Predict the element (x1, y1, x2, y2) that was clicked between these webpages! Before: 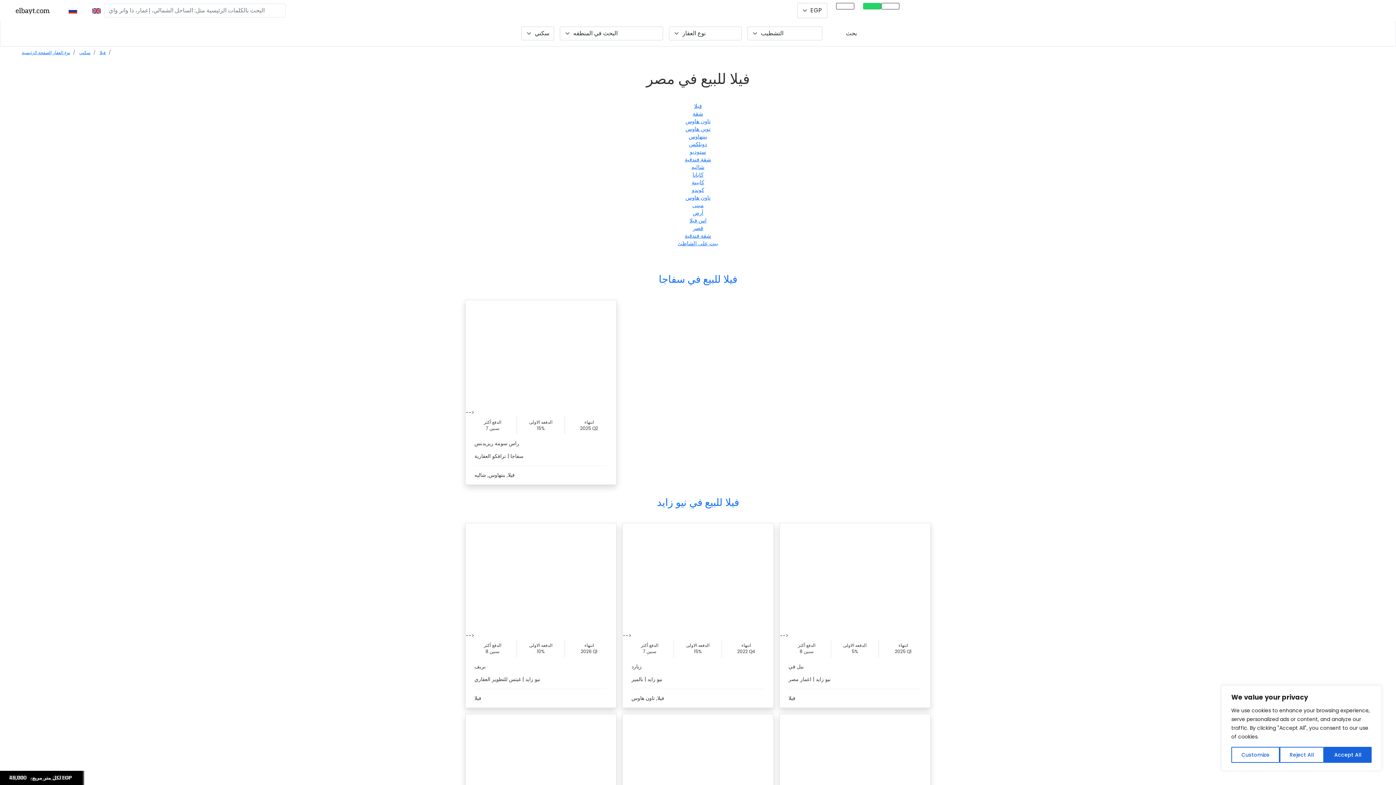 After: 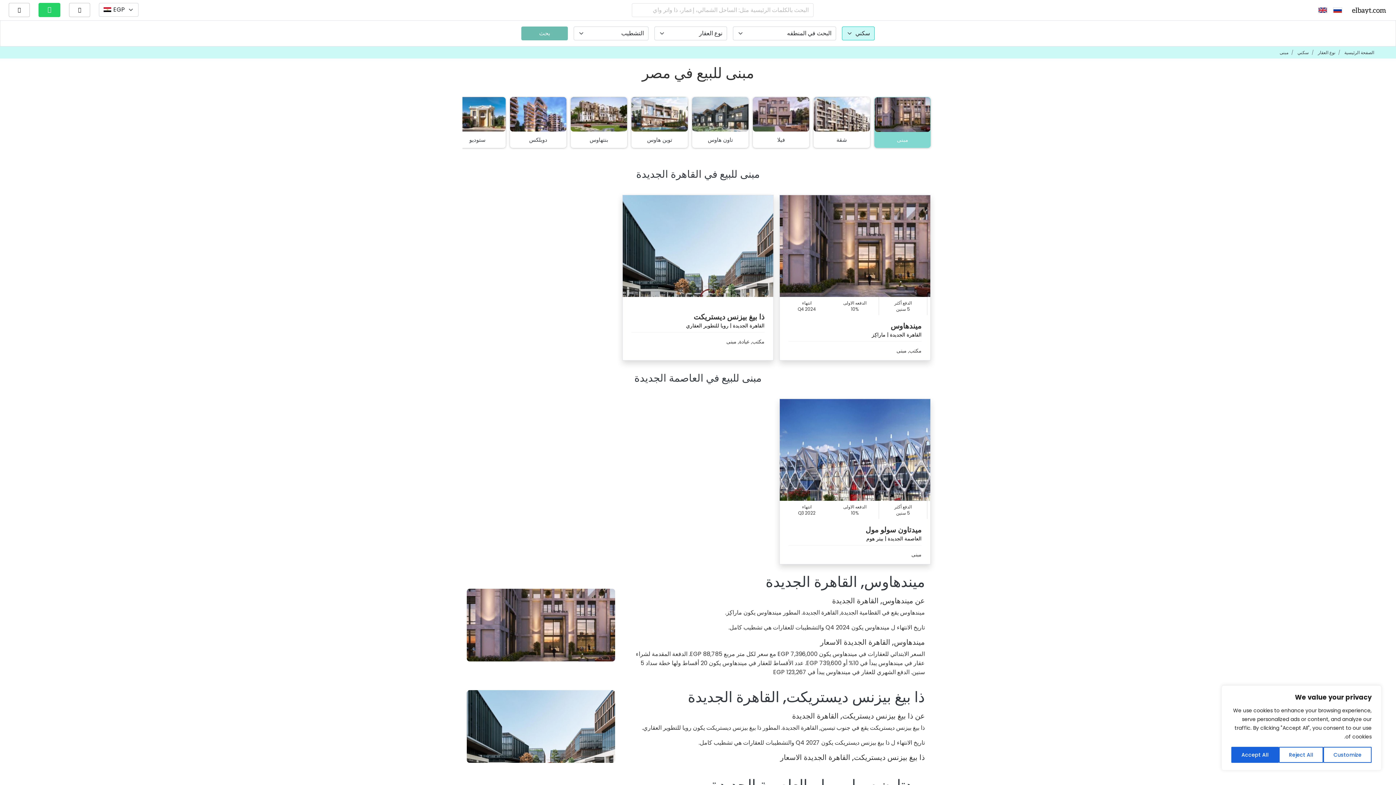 Action: bbox: (462, 201, 933, 209) label: مبنى